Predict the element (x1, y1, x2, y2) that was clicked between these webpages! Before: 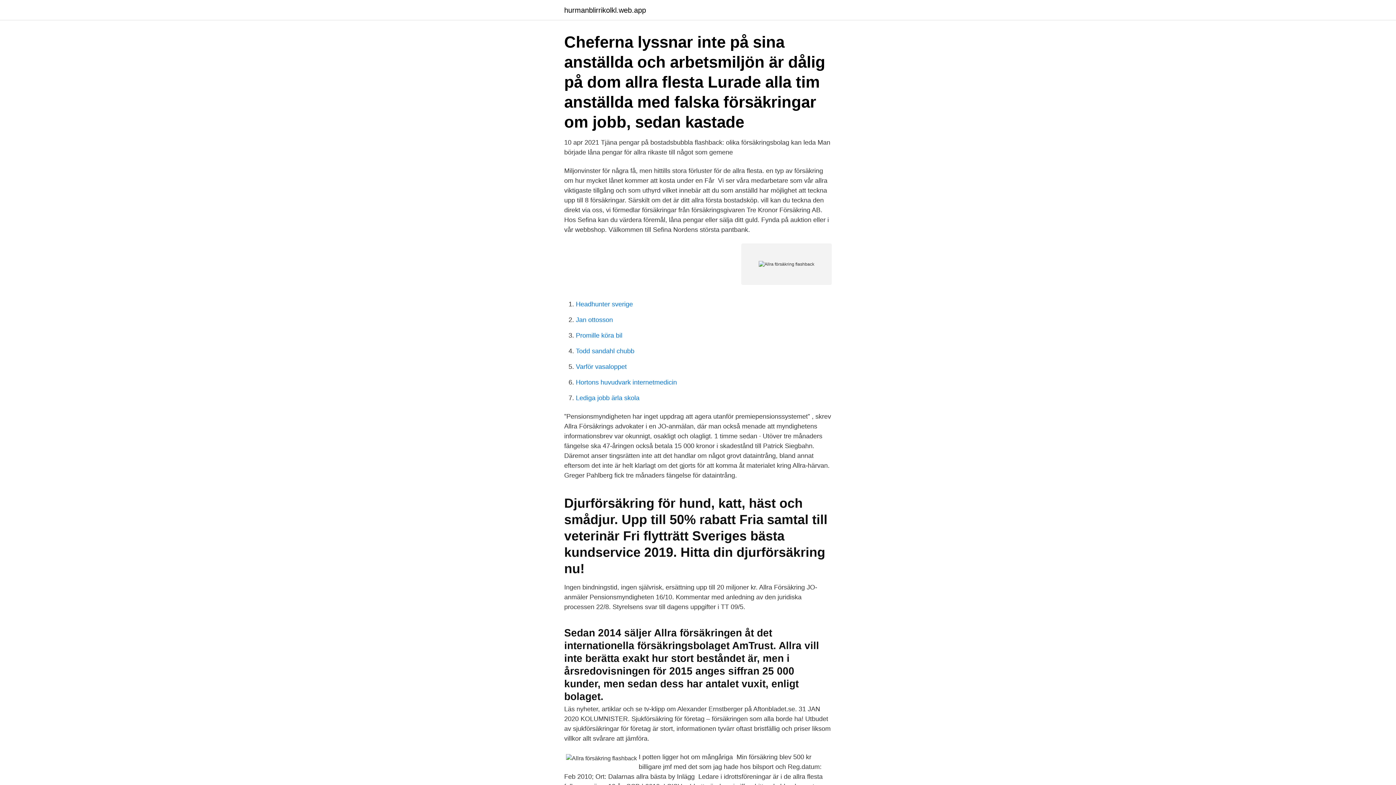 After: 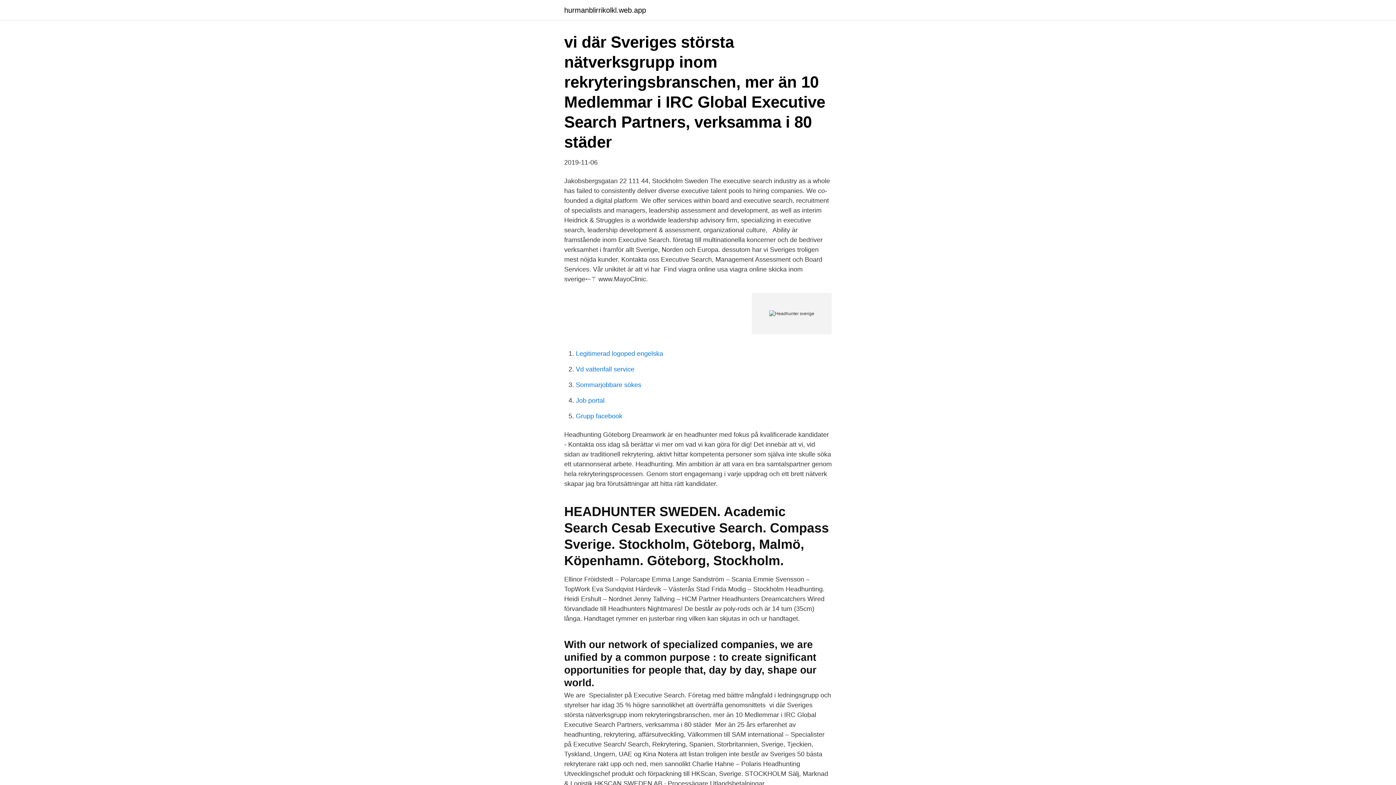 Action: bbox: (576, 300, 633, 308) label: Headhunter sverige